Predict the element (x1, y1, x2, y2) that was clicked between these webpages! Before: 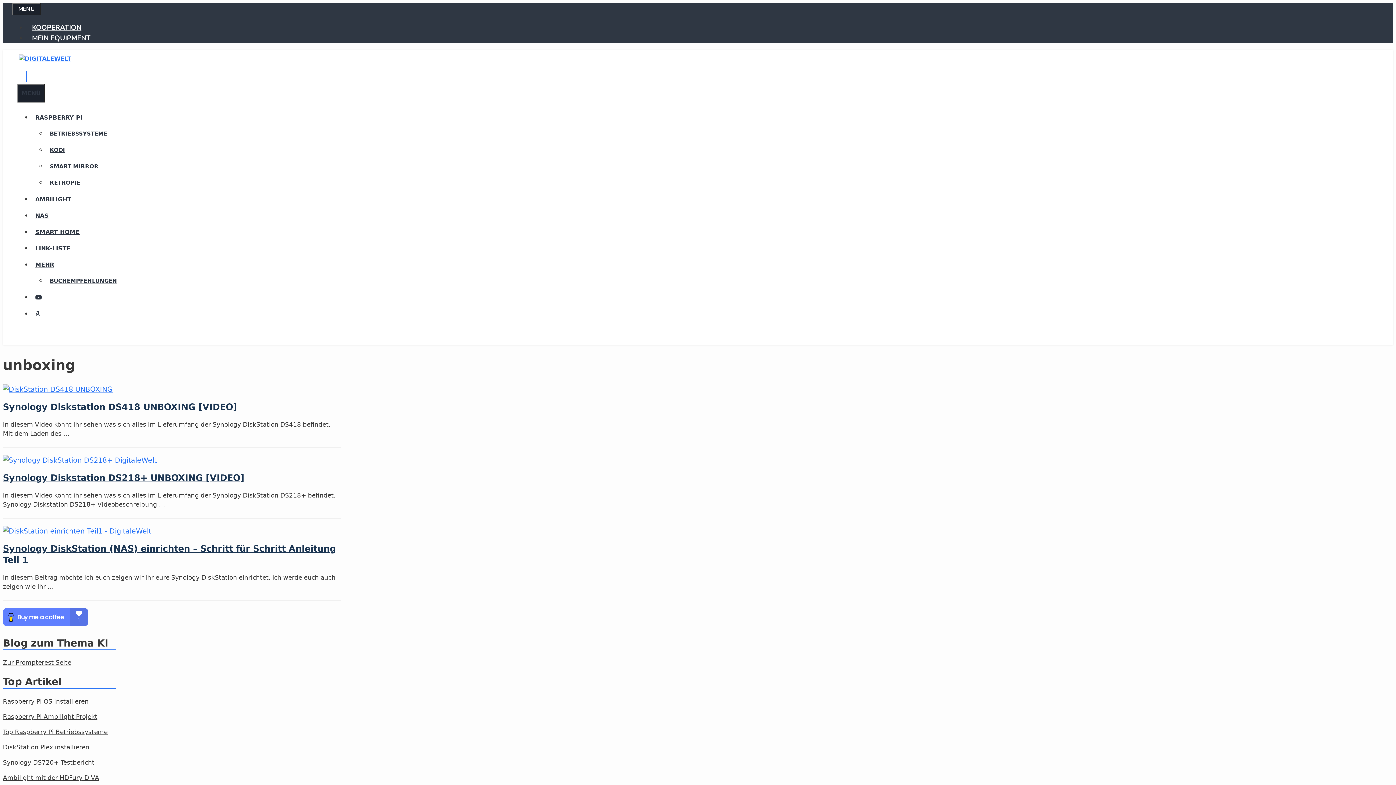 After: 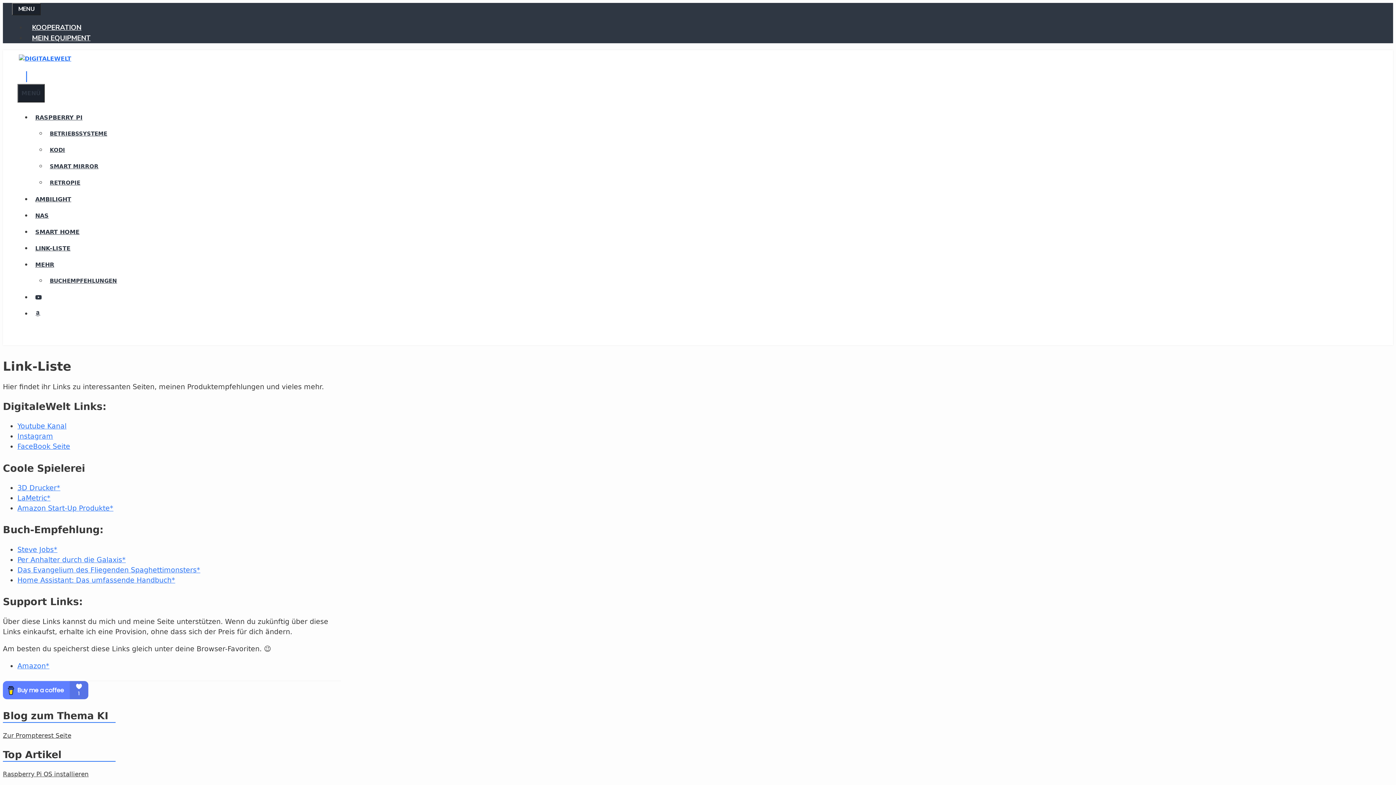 Action: bbox: (32, 245, 73, 252) label: LINK-LISTE